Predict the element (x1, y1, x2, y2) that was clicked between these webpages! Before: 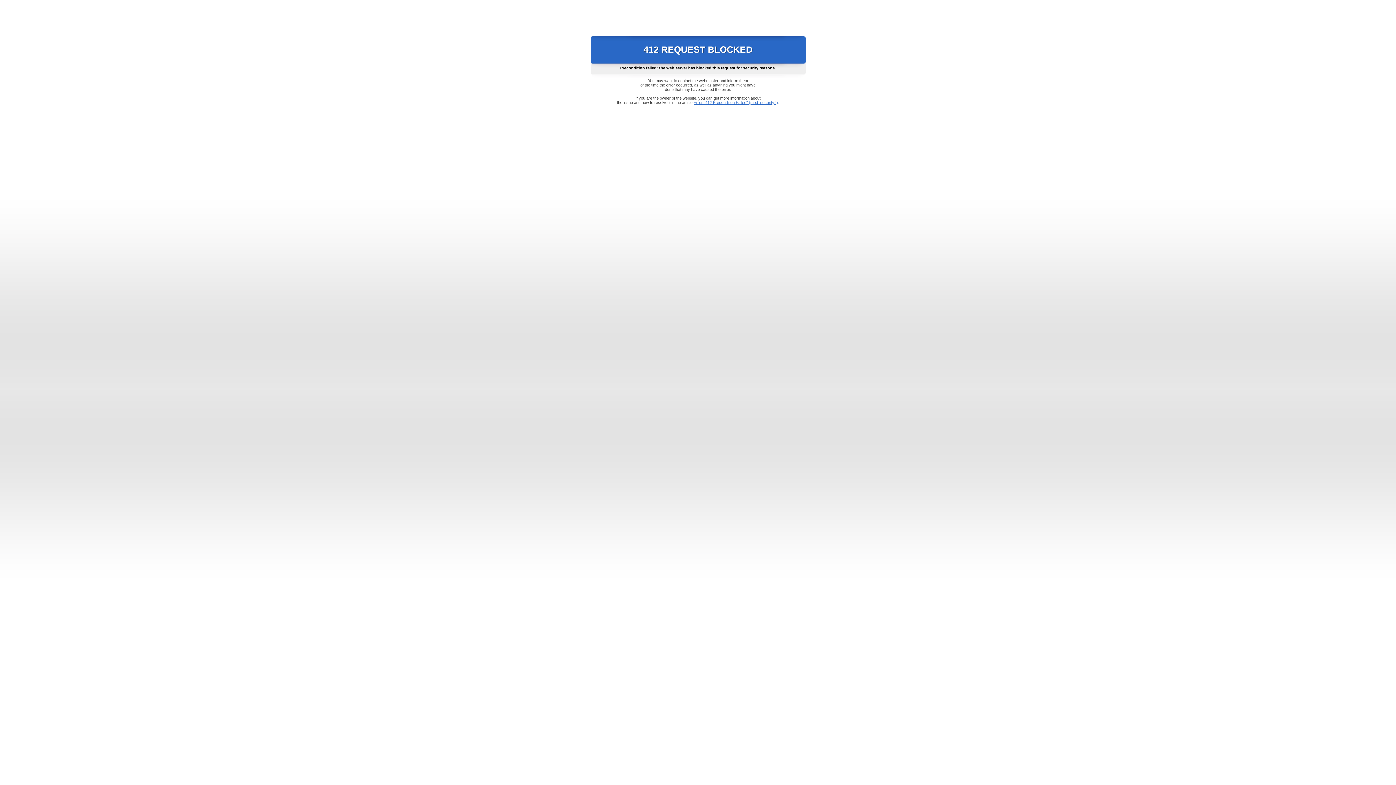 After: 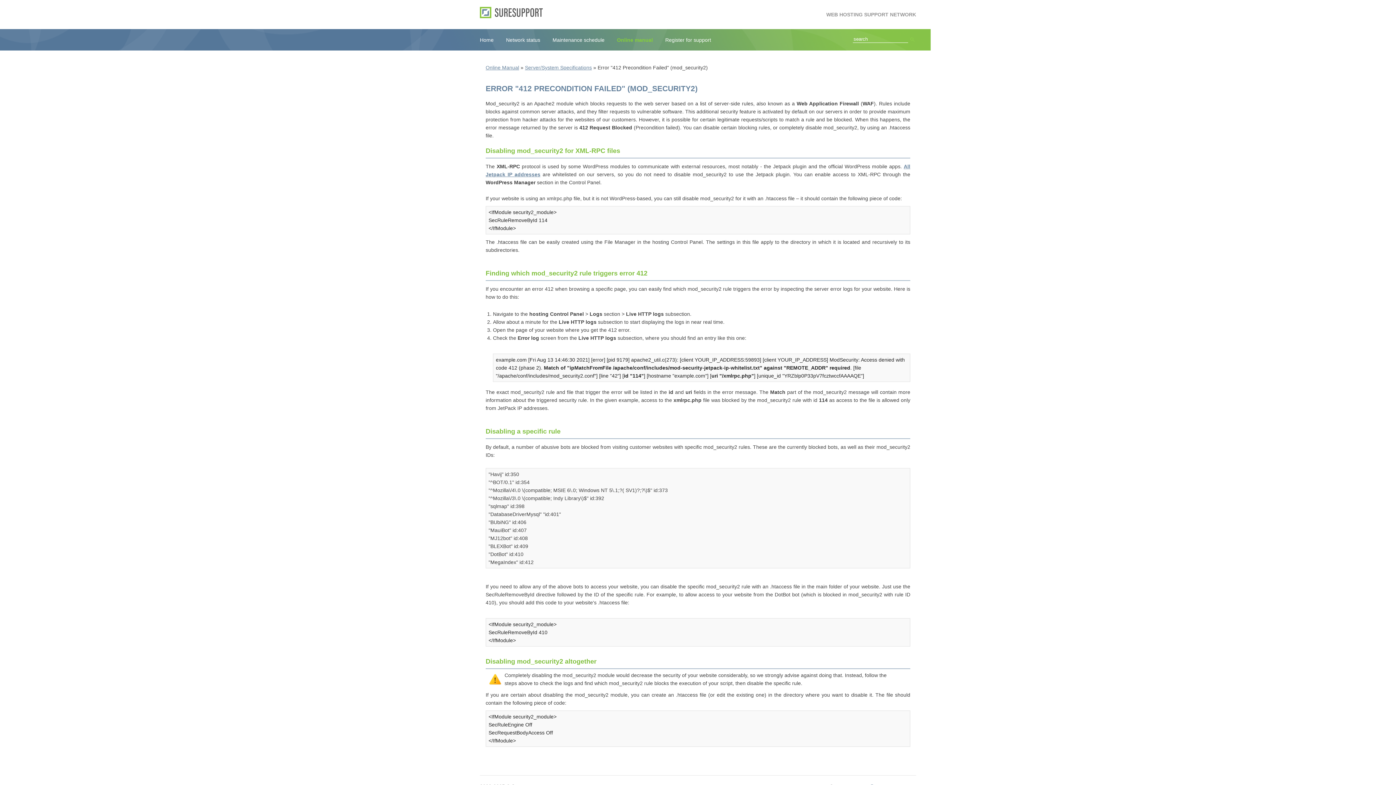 Action: bbox: (693, 100, 778, 104) label: Error "412 Precondition Failed" (mod_security2)